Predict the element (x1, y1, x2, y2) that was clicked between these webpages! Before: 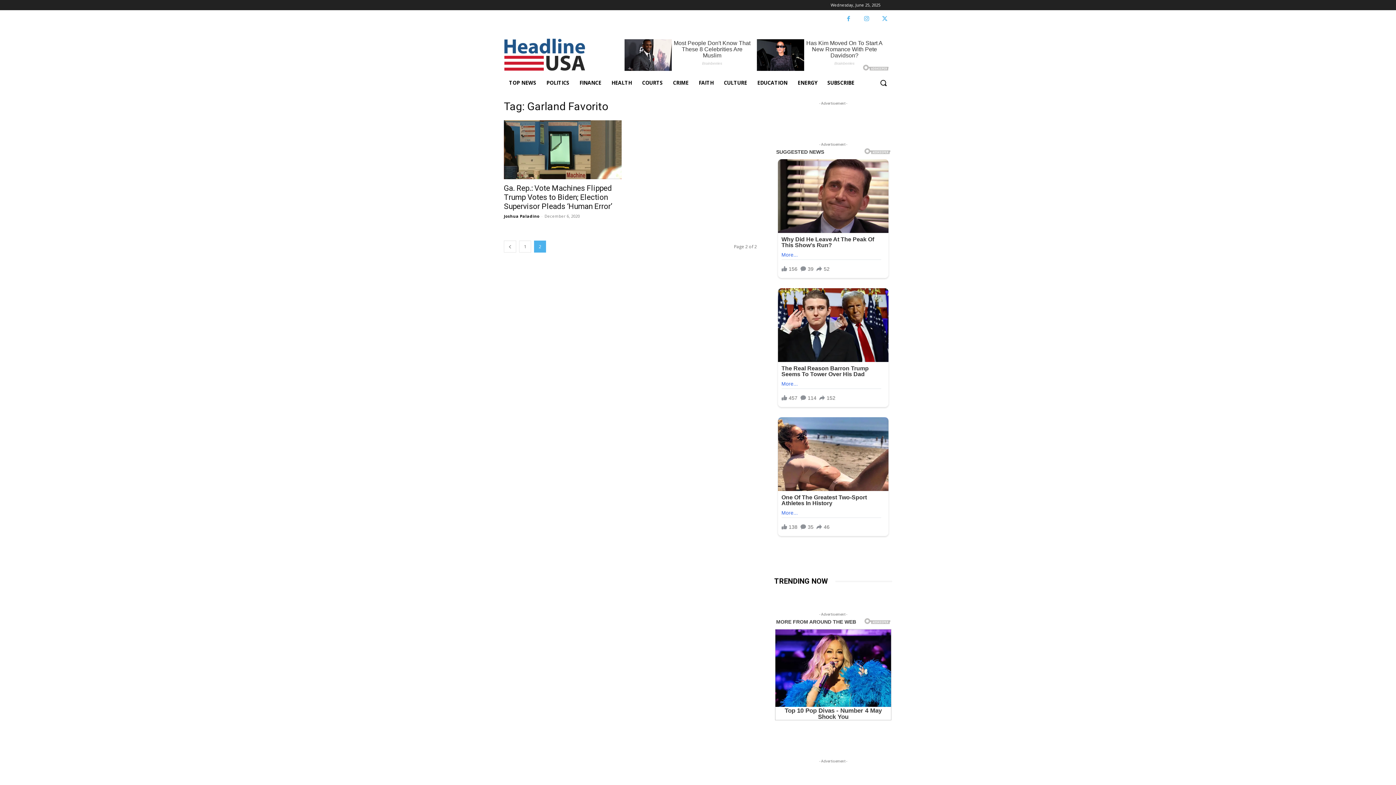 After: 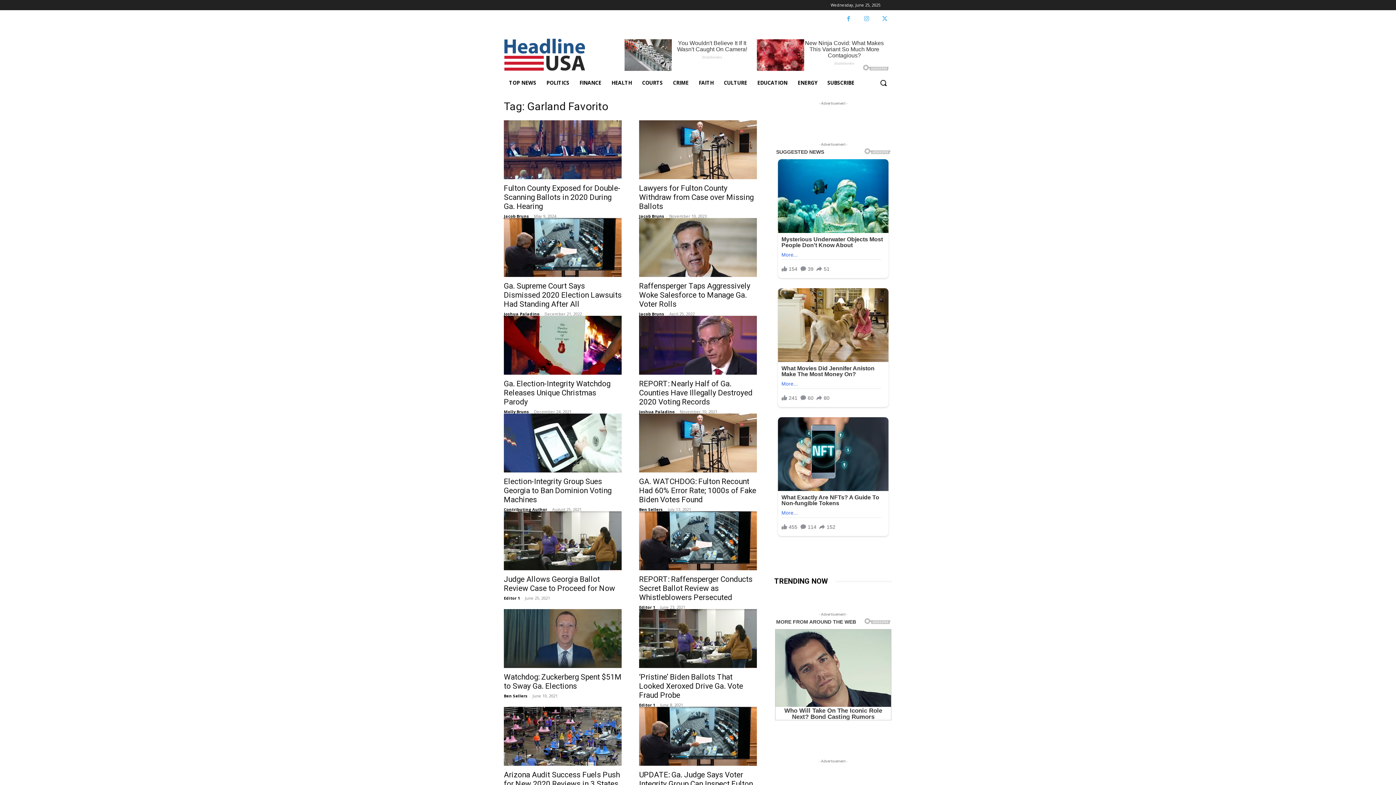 Action: label: prev-page bbox: (504, 240, 516, 252)